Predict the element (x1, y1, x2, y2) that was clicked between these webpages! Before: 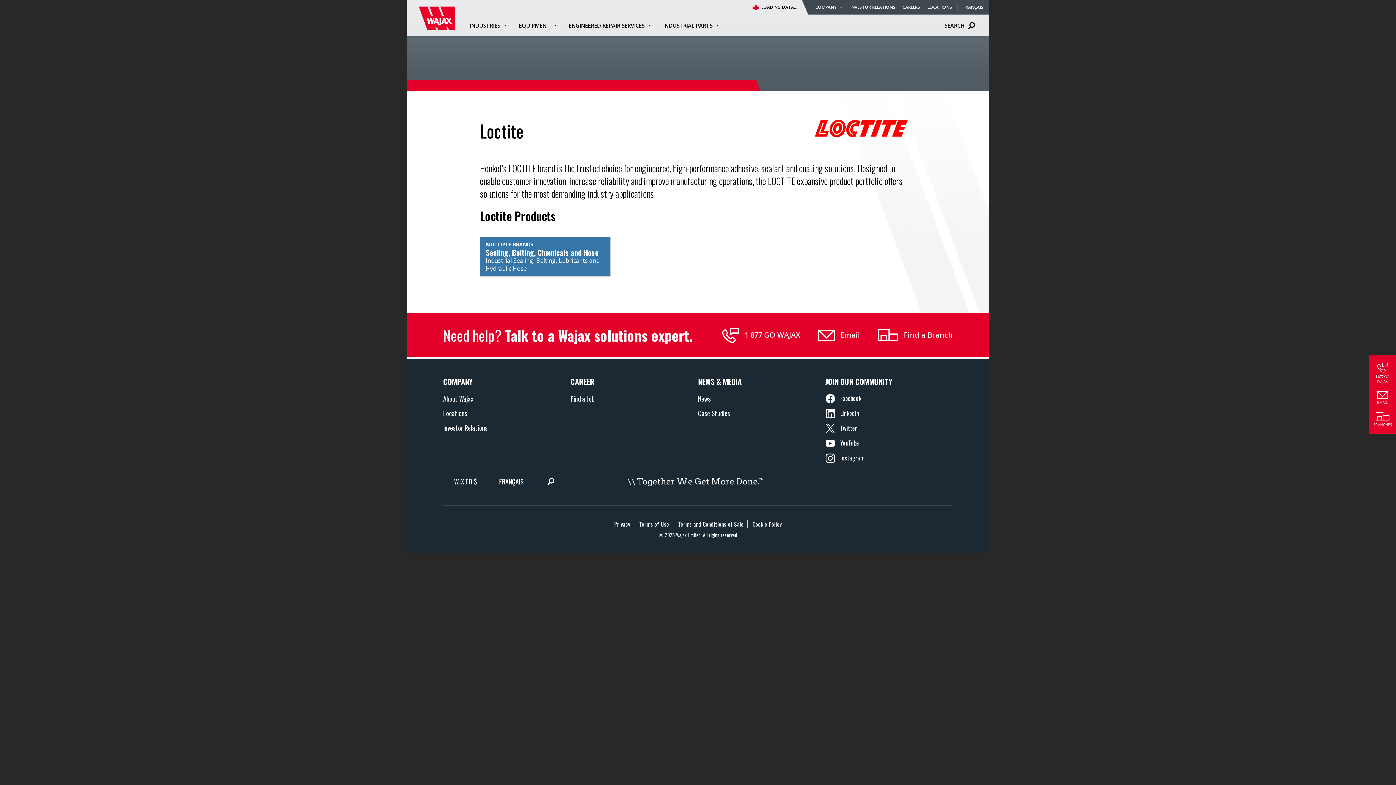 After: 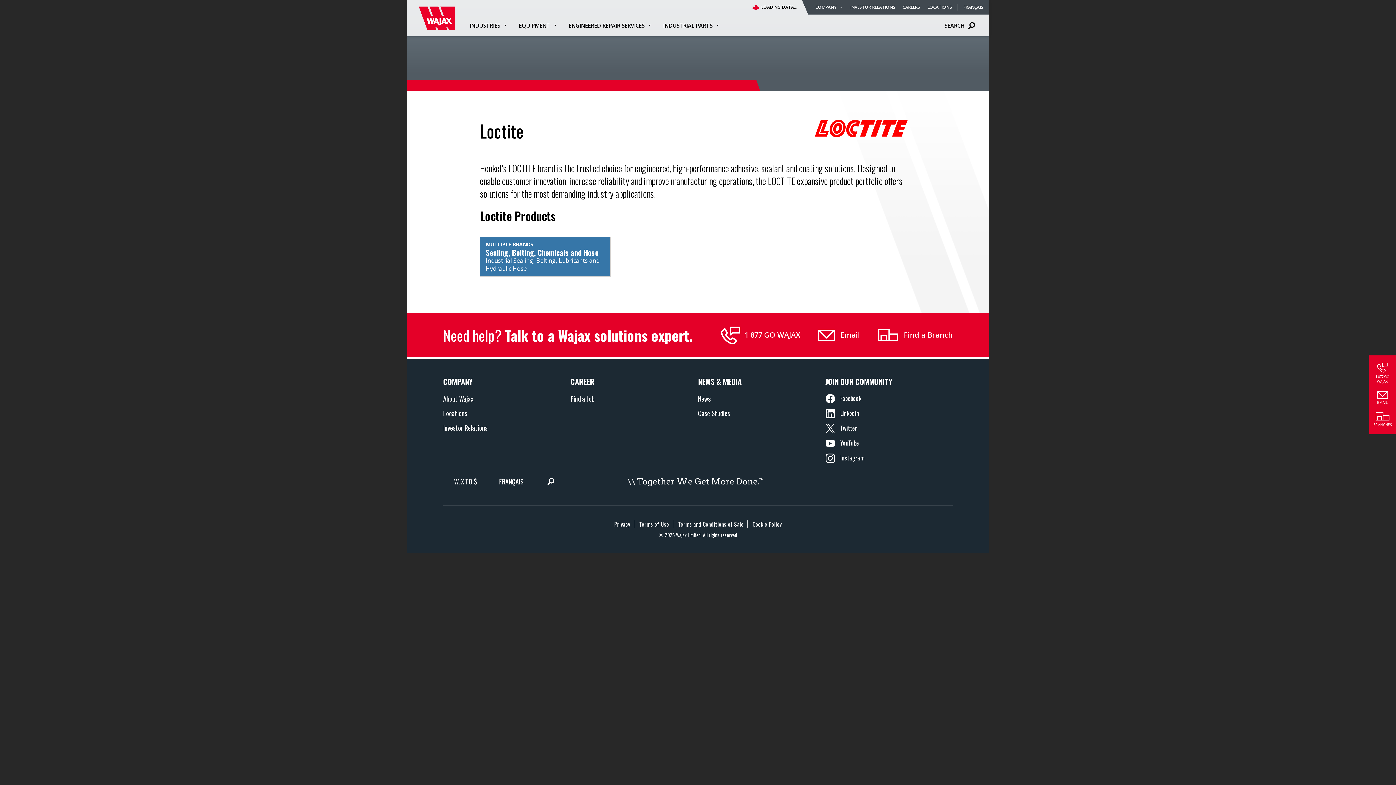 Action: bbox: (722, 327, 800, 343) label: 1 877 GO WAJAX